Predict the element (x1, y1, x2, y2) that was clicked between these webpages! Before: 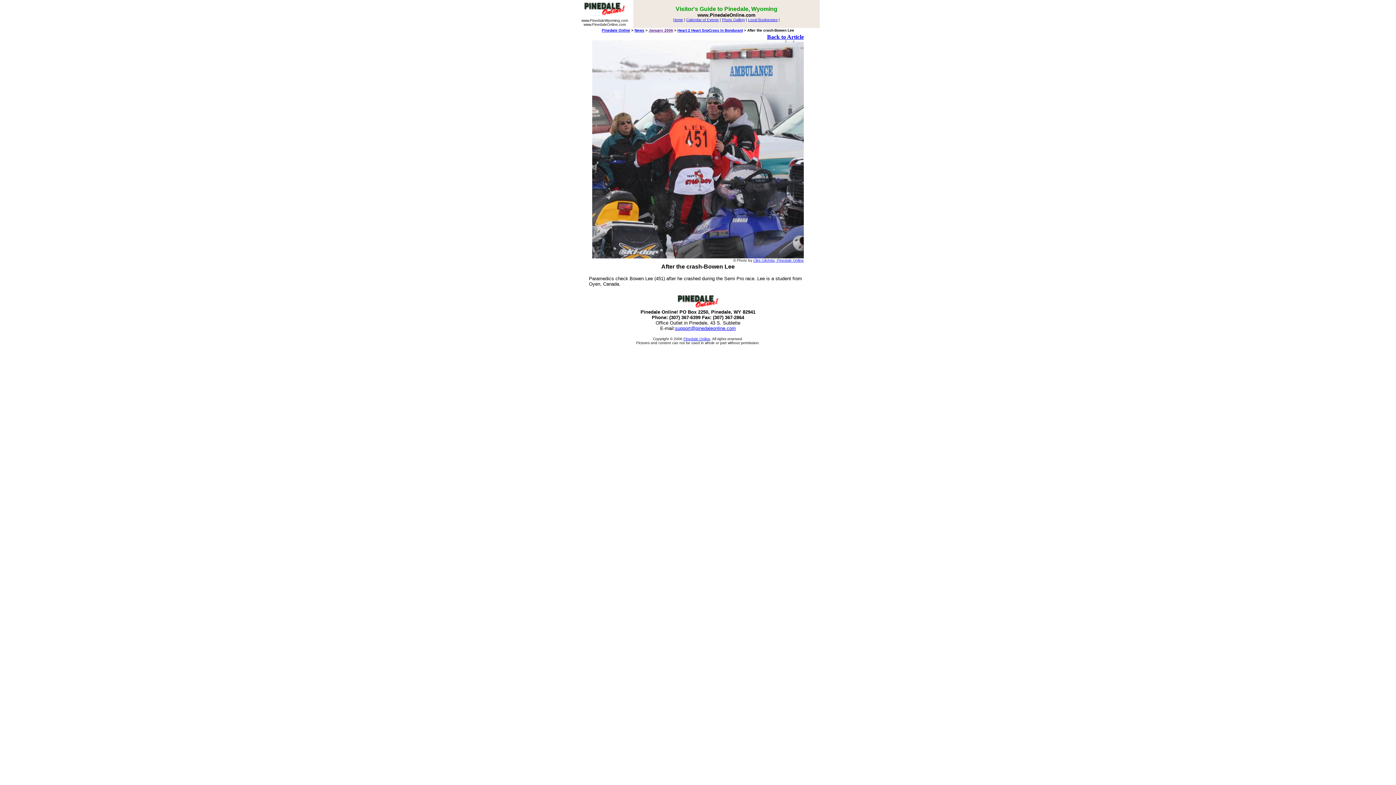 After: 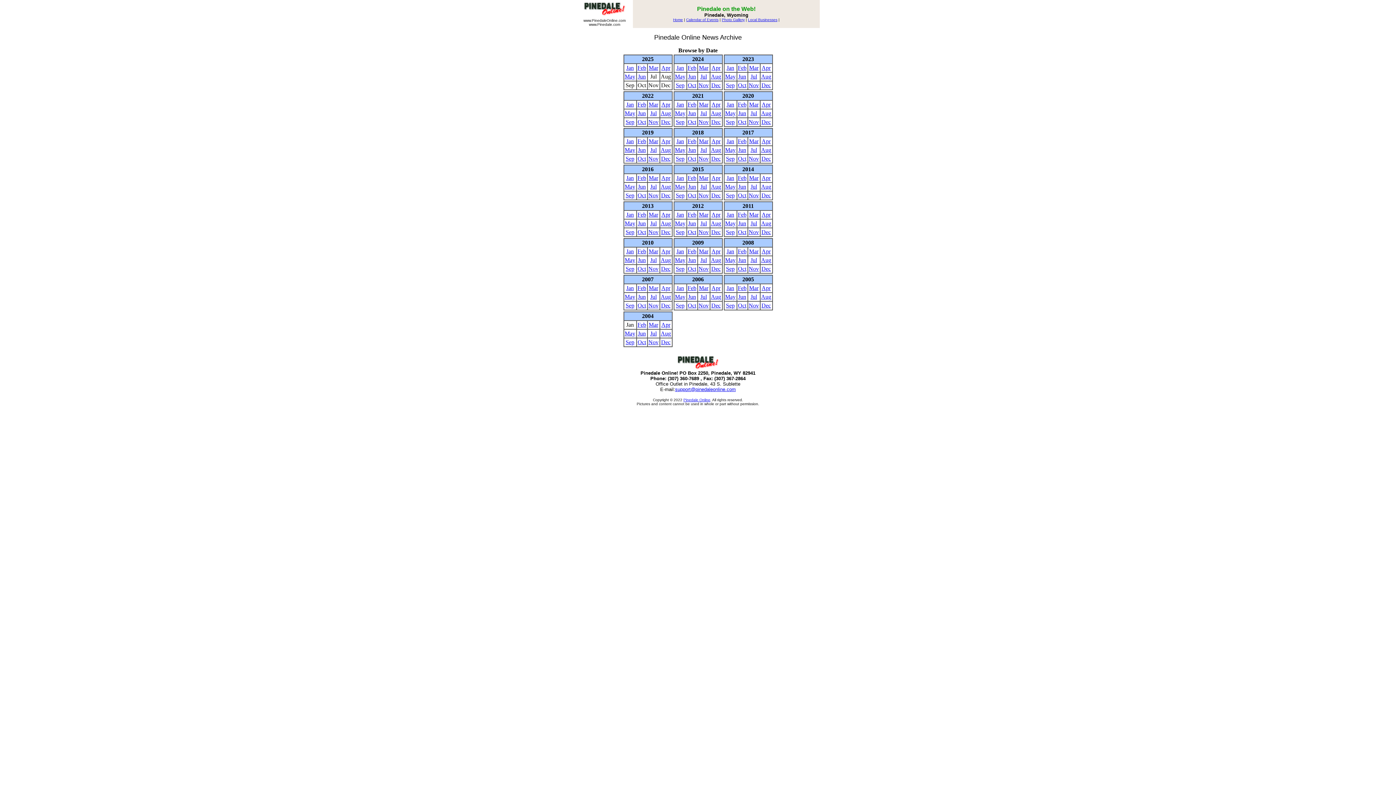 Action: bbox: (634, 28, 644, 32) label: News